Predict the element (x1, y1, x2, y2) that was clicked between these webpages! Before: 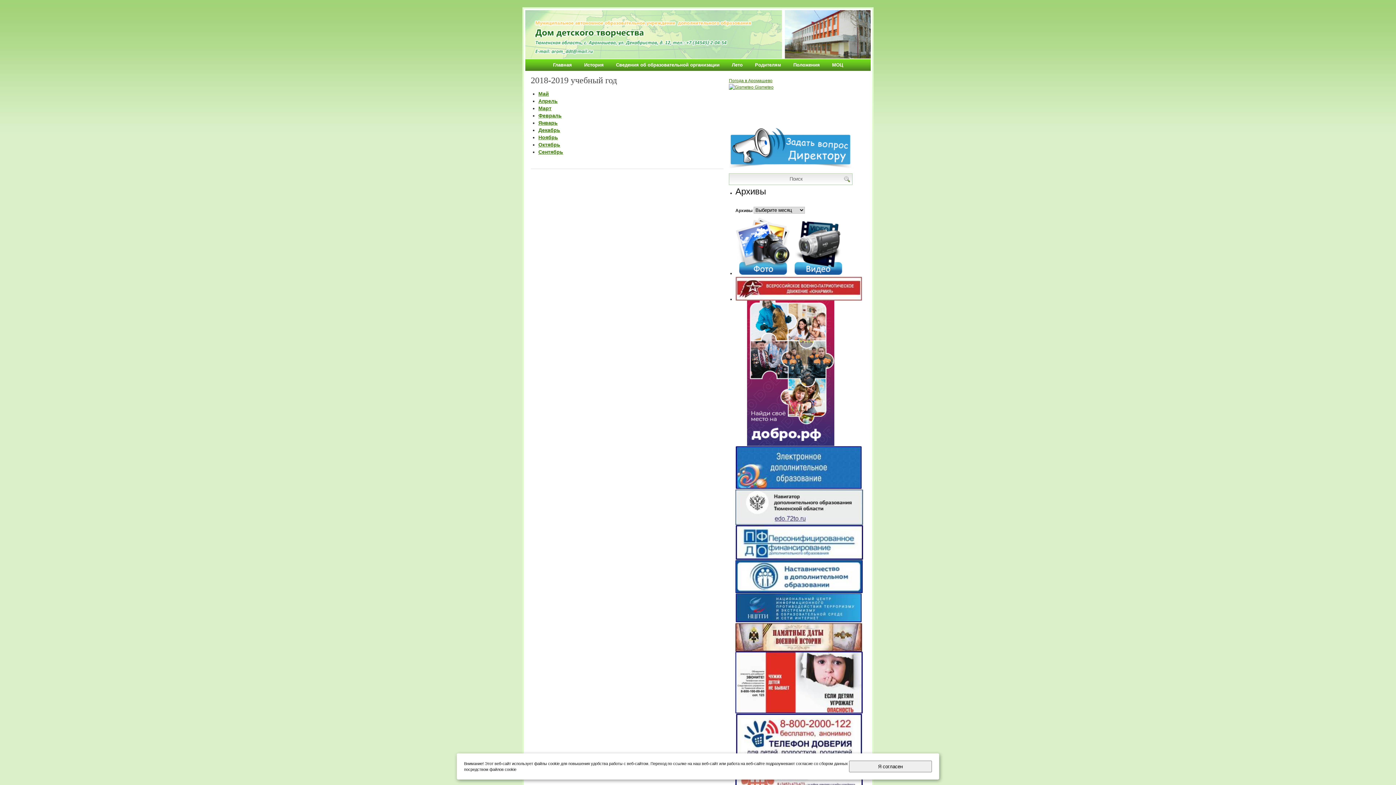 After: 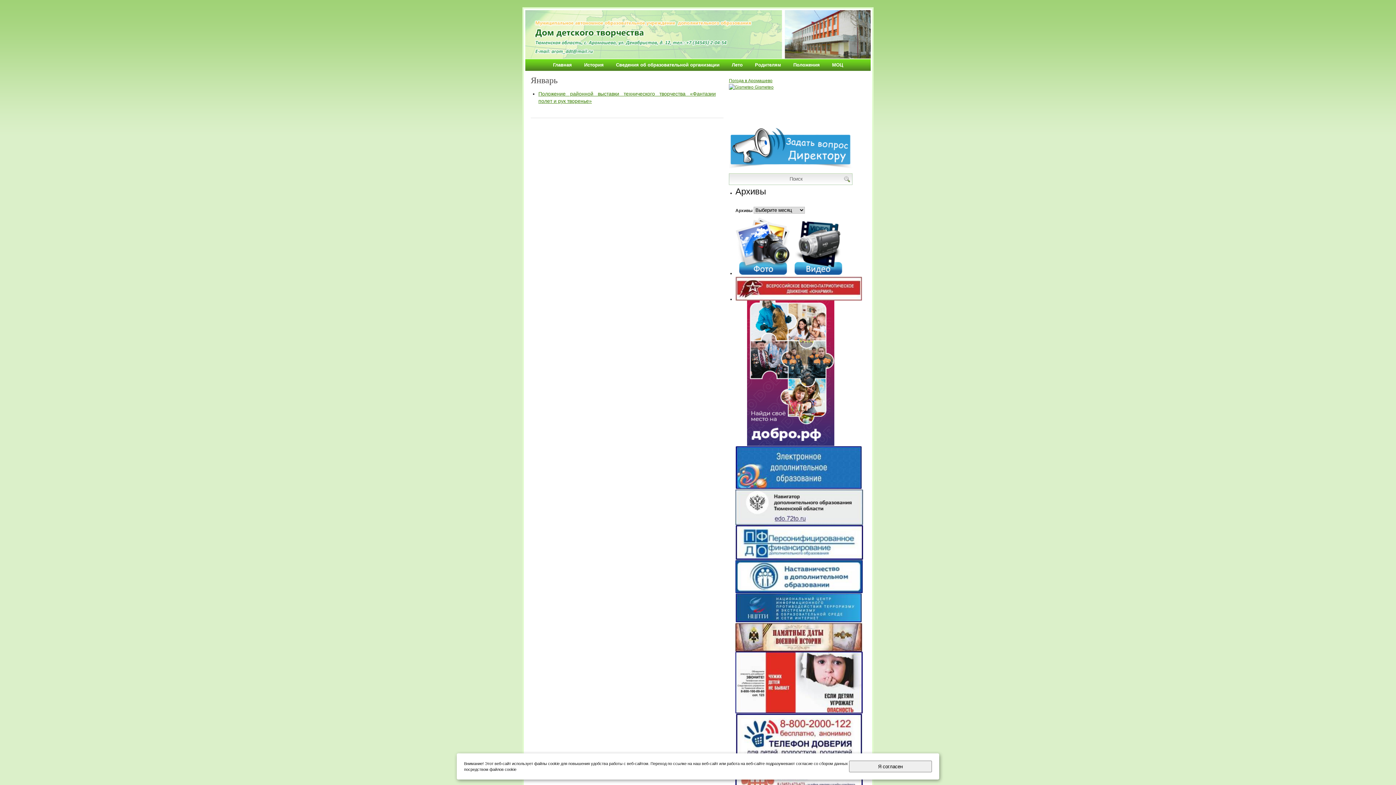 Action: label: Январь bbox: (538, 120, 557, 125)